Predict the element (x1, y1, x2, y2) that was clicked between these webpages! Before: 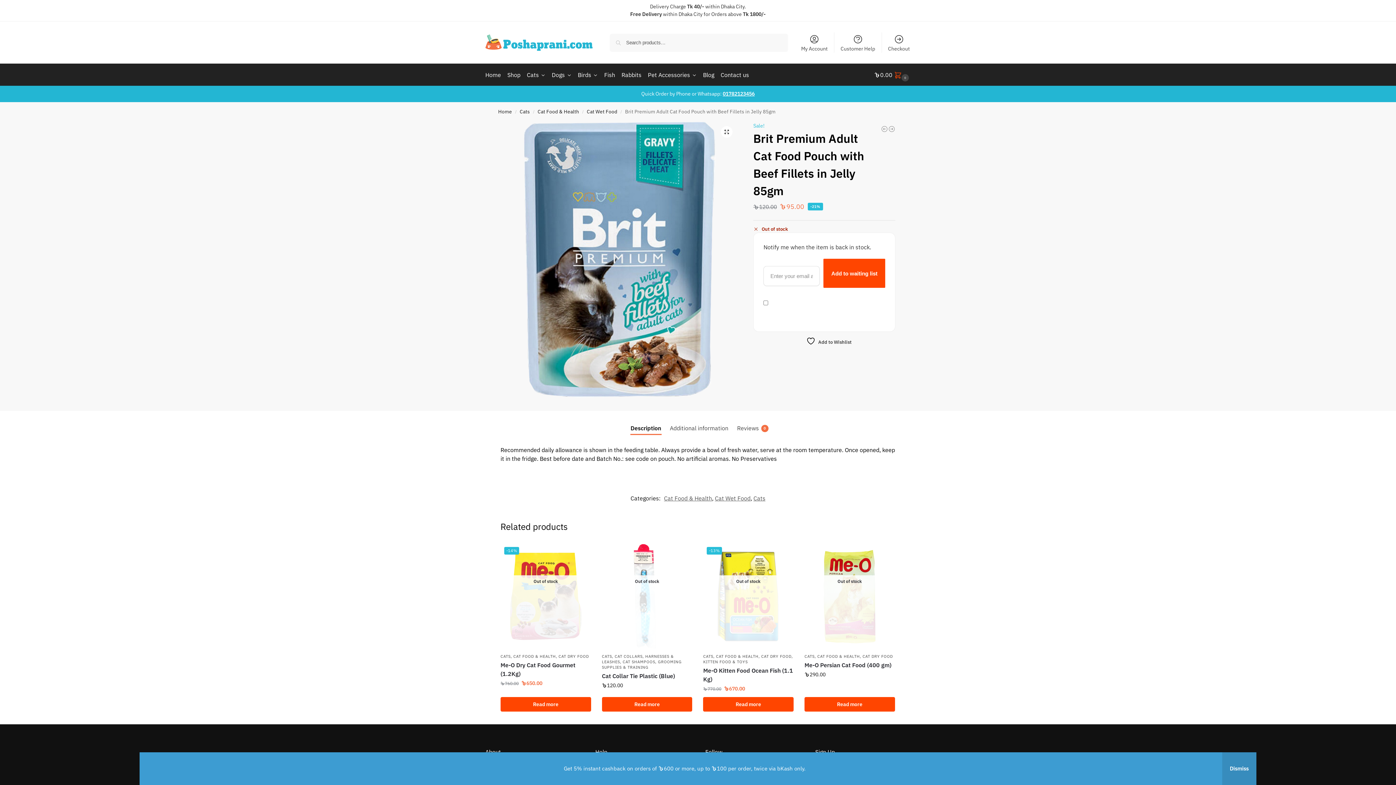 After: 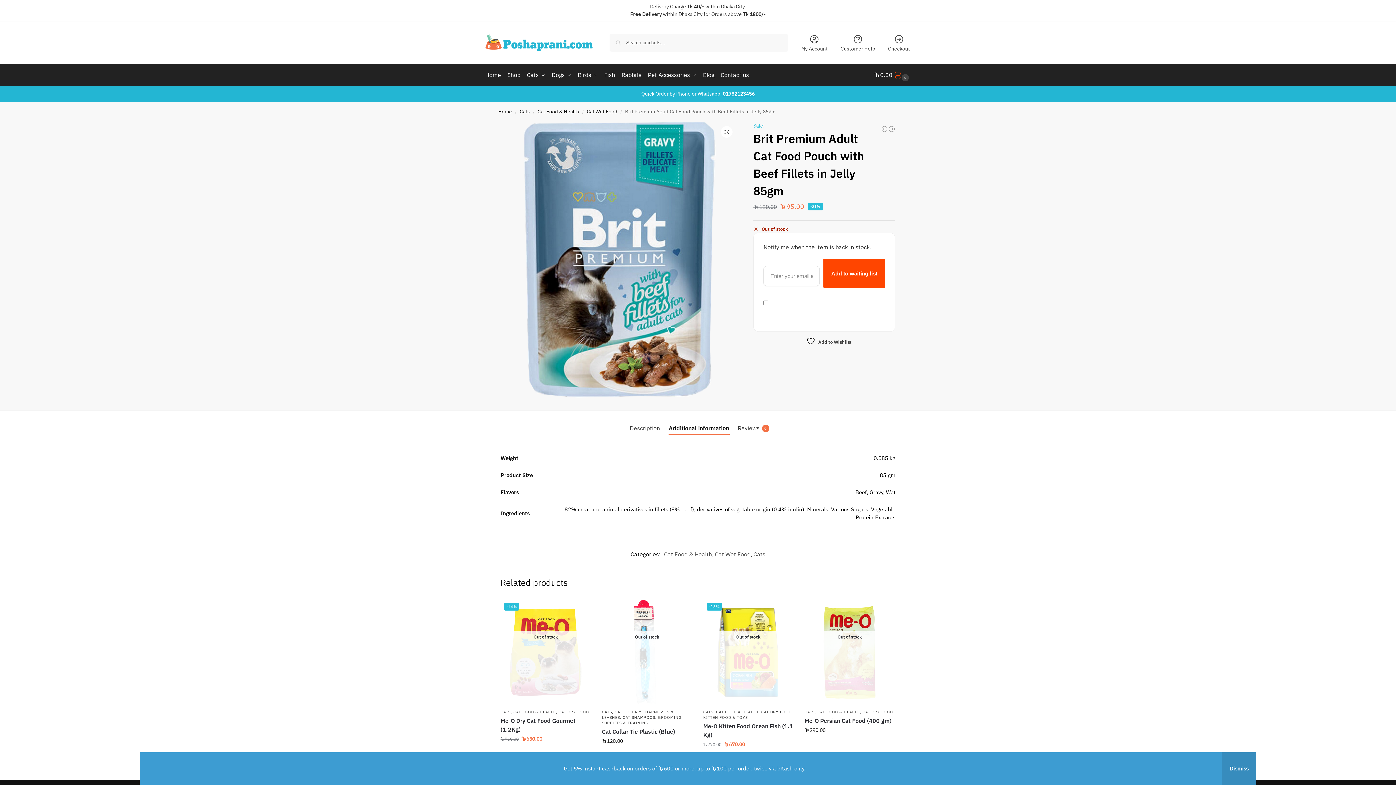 Action: label: Additional information bbox: (665, 419, 732, 437)